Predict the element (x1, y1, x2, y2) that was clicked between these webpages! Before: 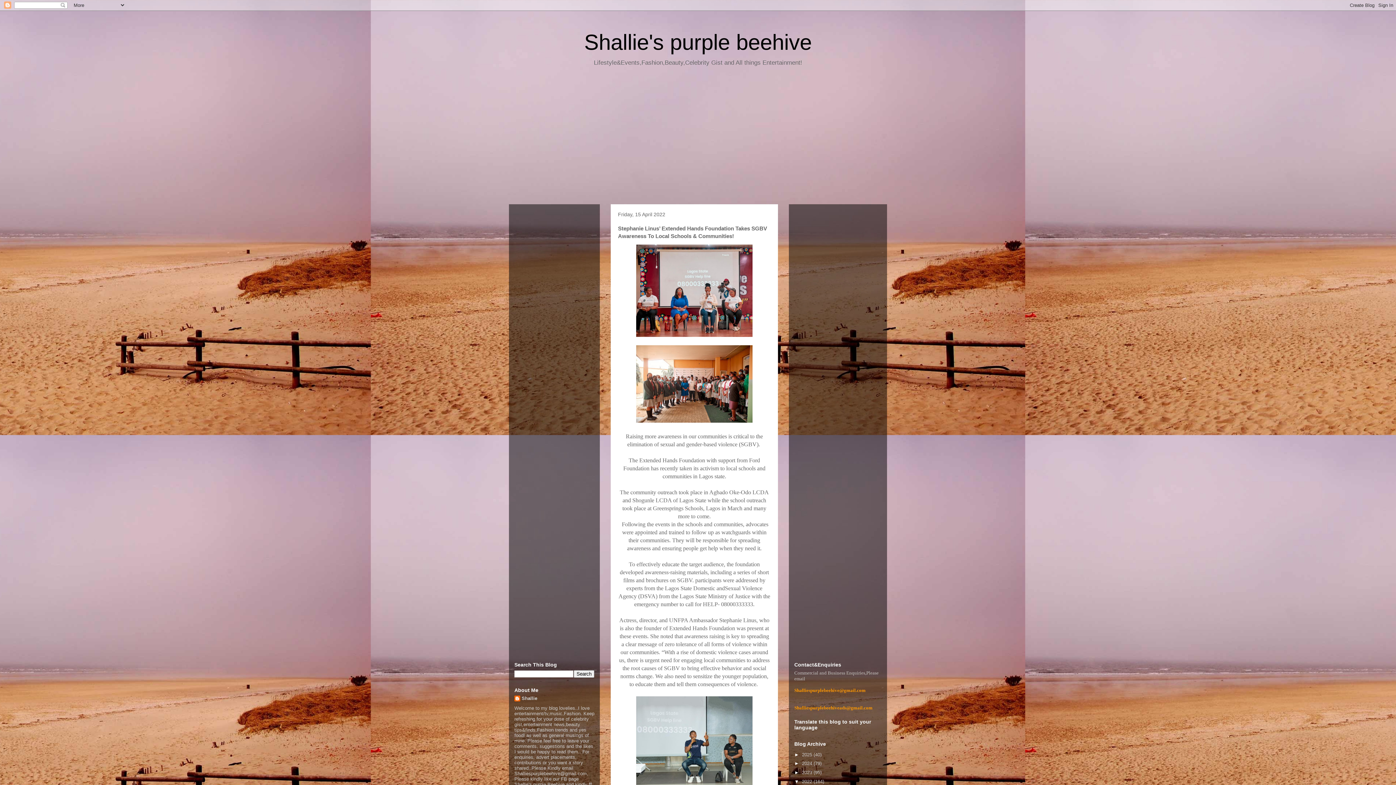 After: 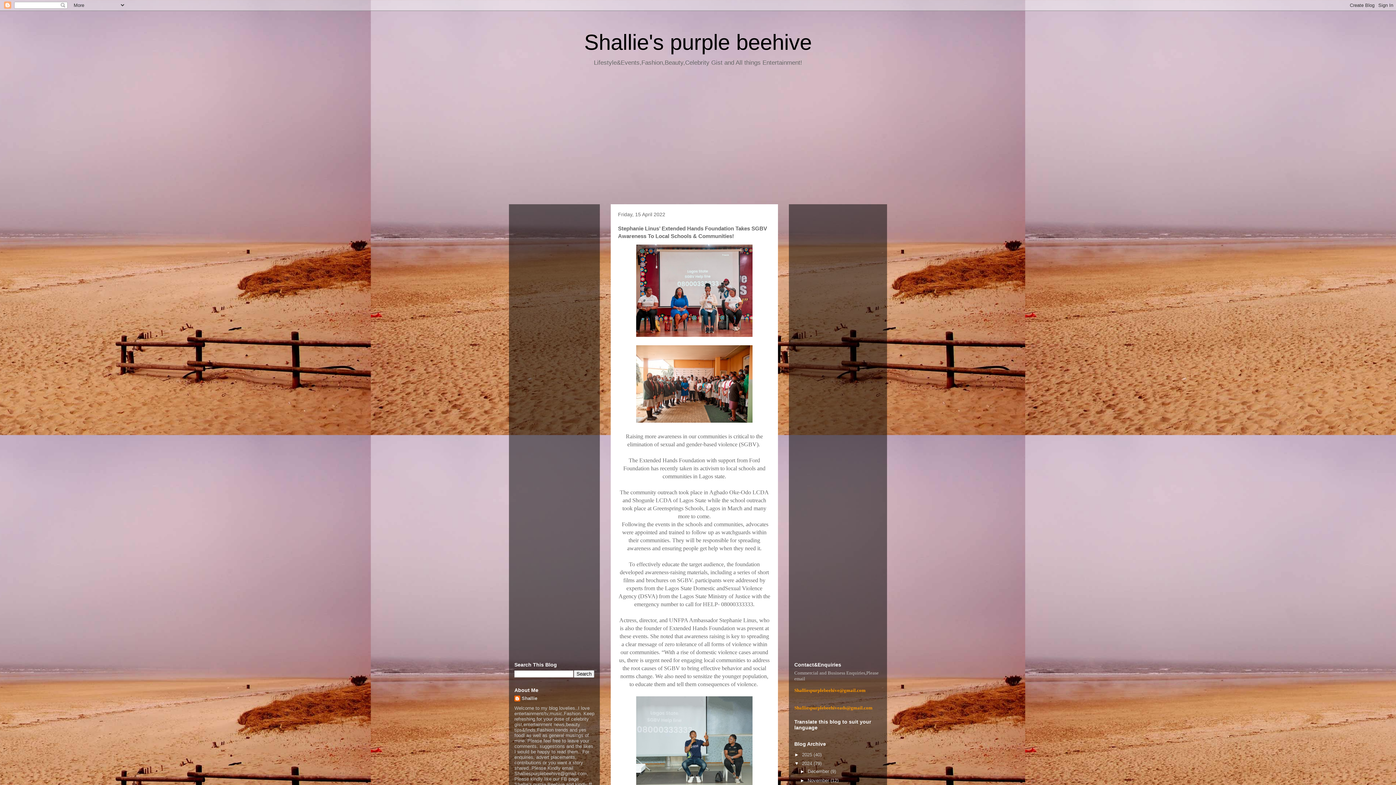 Action: label: ►   bbox: (794, 761, 802, 766)